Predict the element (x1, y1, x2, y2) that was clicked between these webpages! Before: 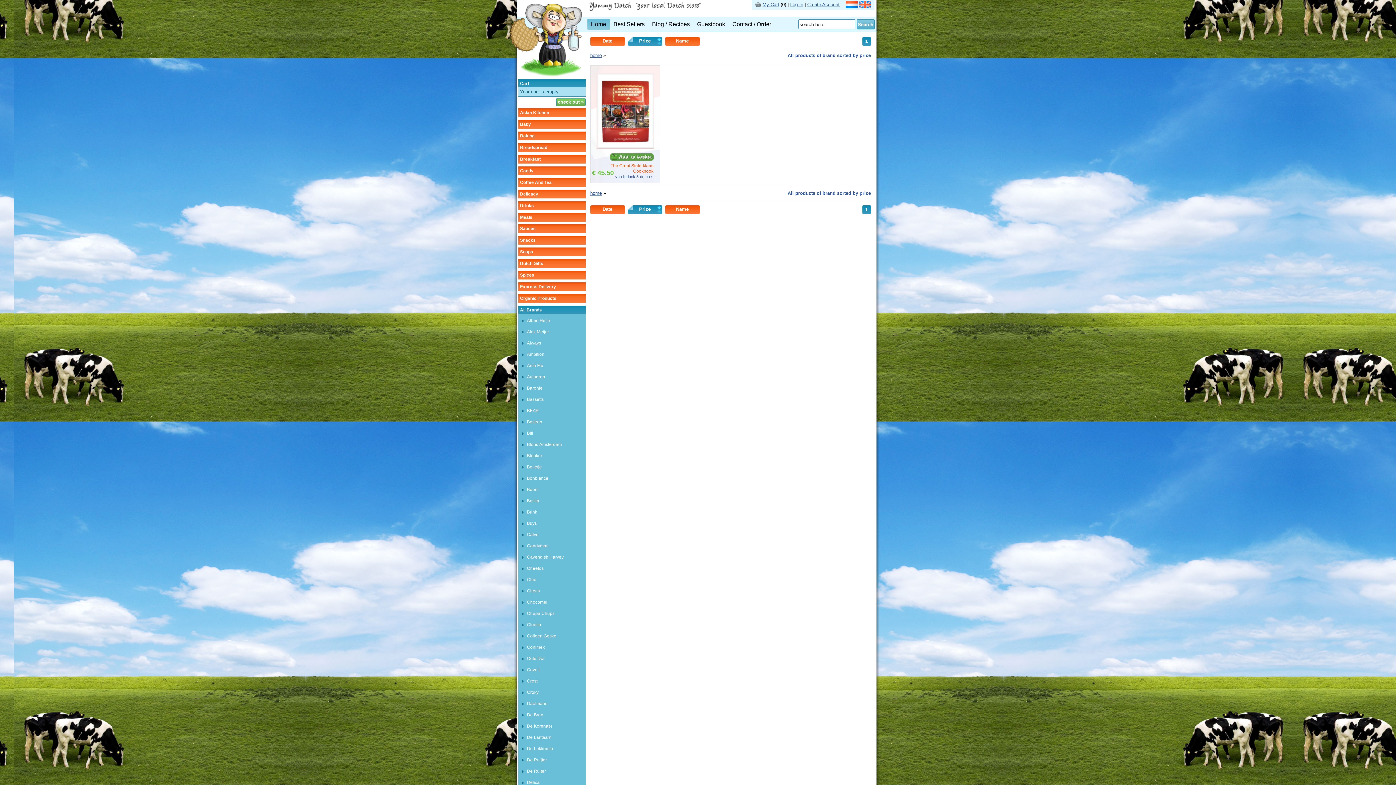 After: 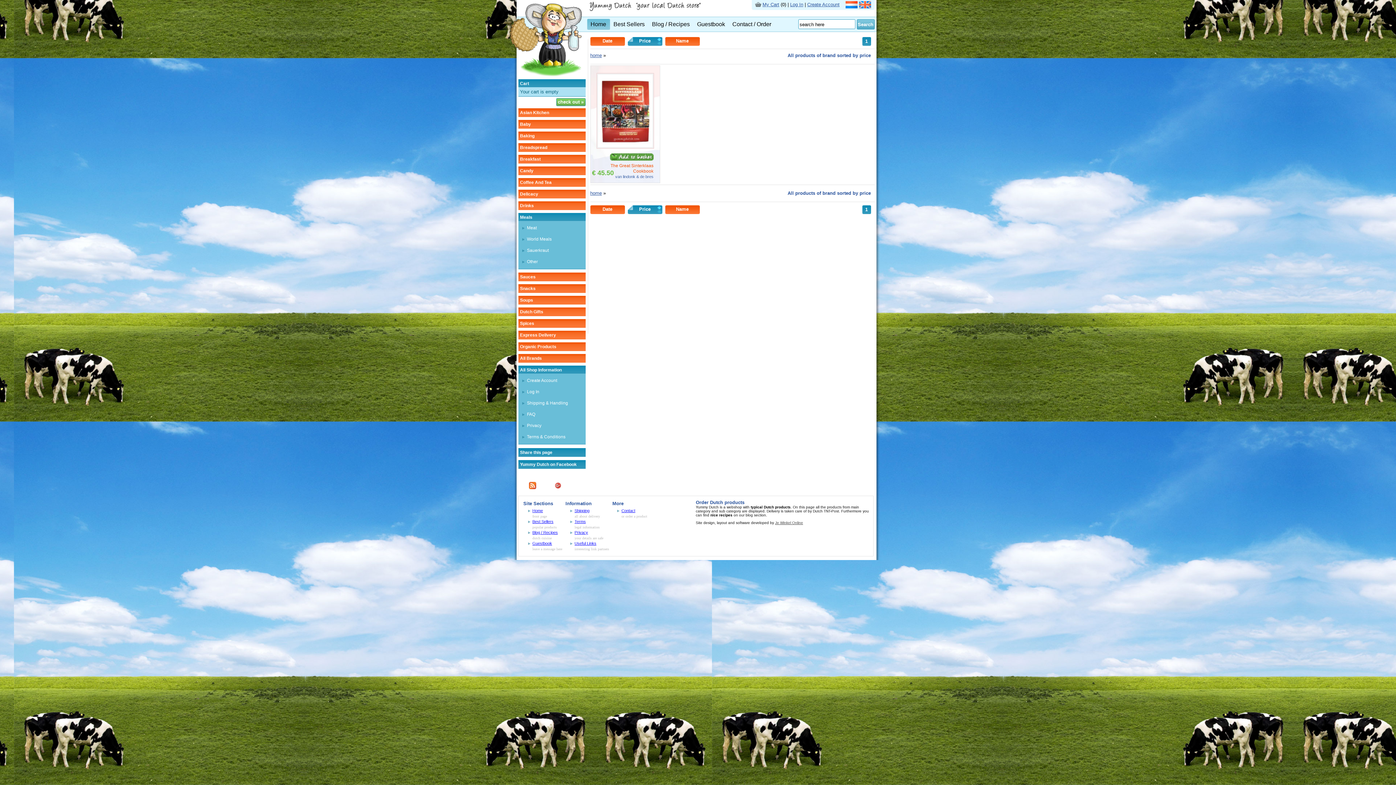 Action: bbox: (518, 212, 585, 221) label: Meals